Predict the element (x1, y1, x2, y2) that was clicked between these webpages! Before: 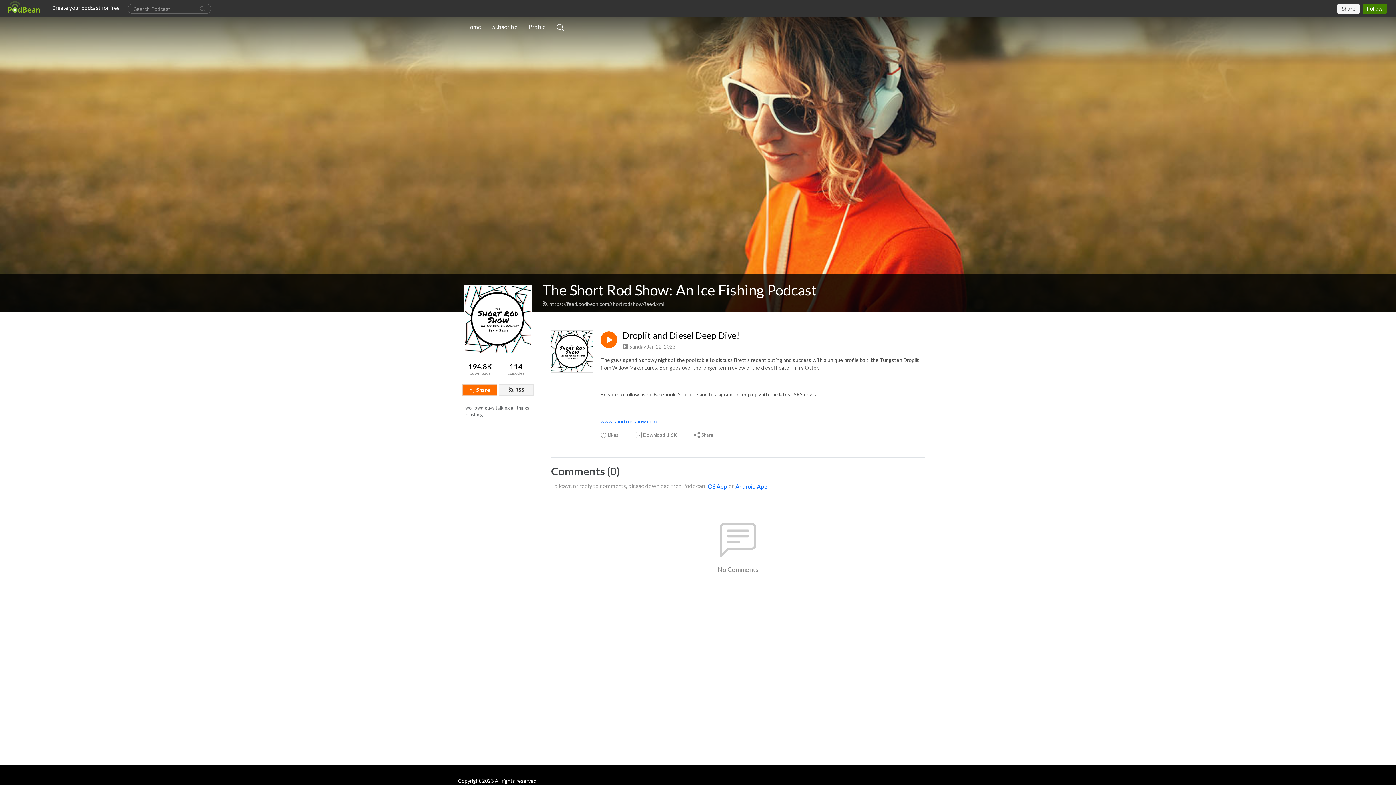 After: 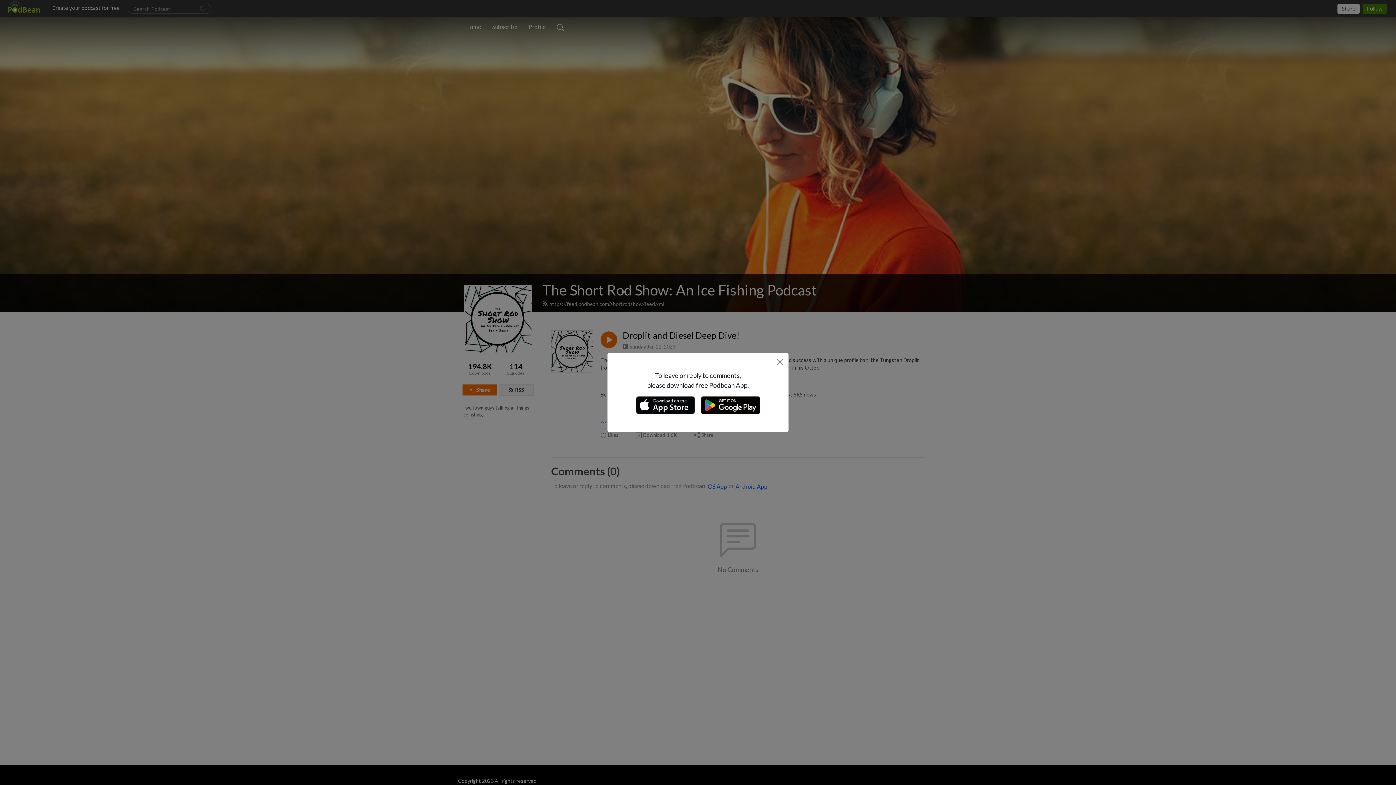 Action: label: Android App bbox: (735, 482, 768, 491)